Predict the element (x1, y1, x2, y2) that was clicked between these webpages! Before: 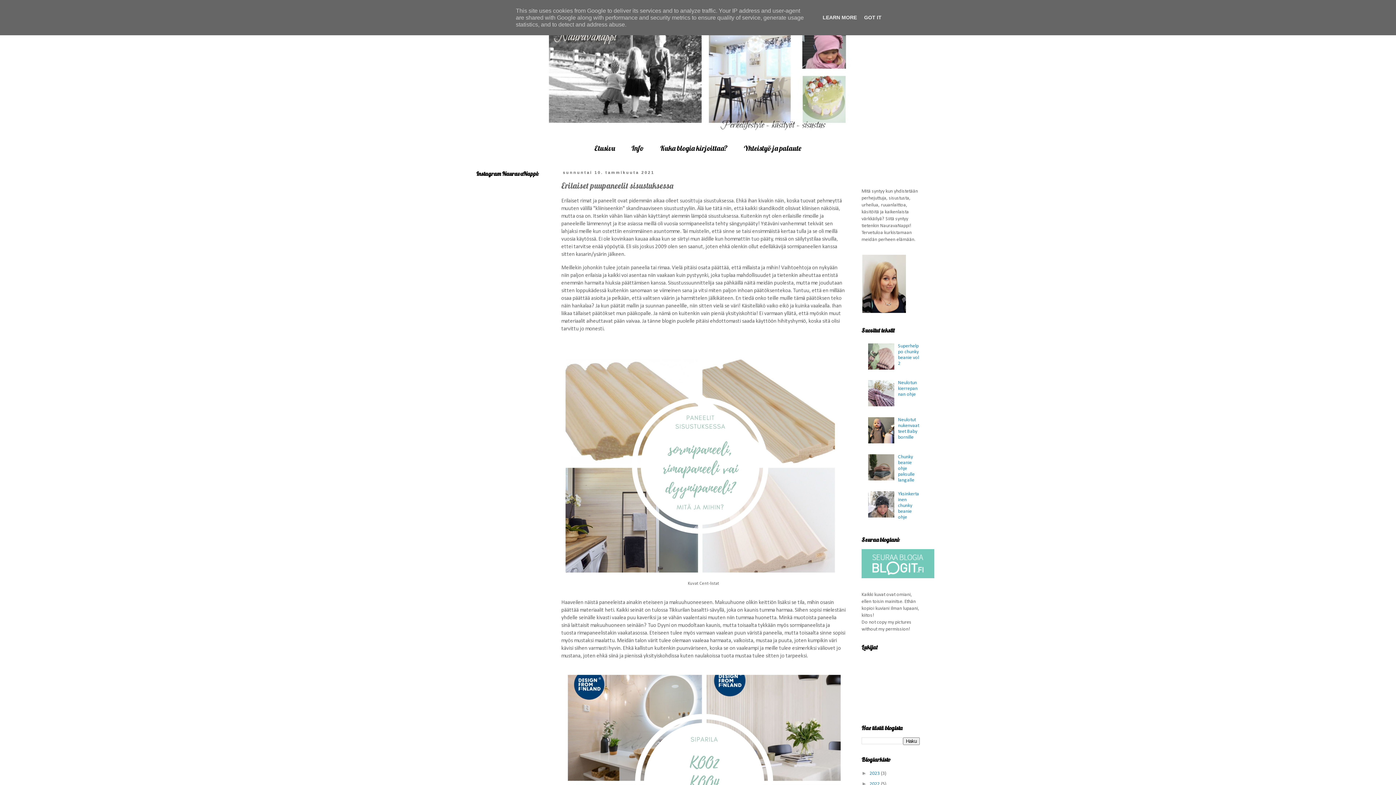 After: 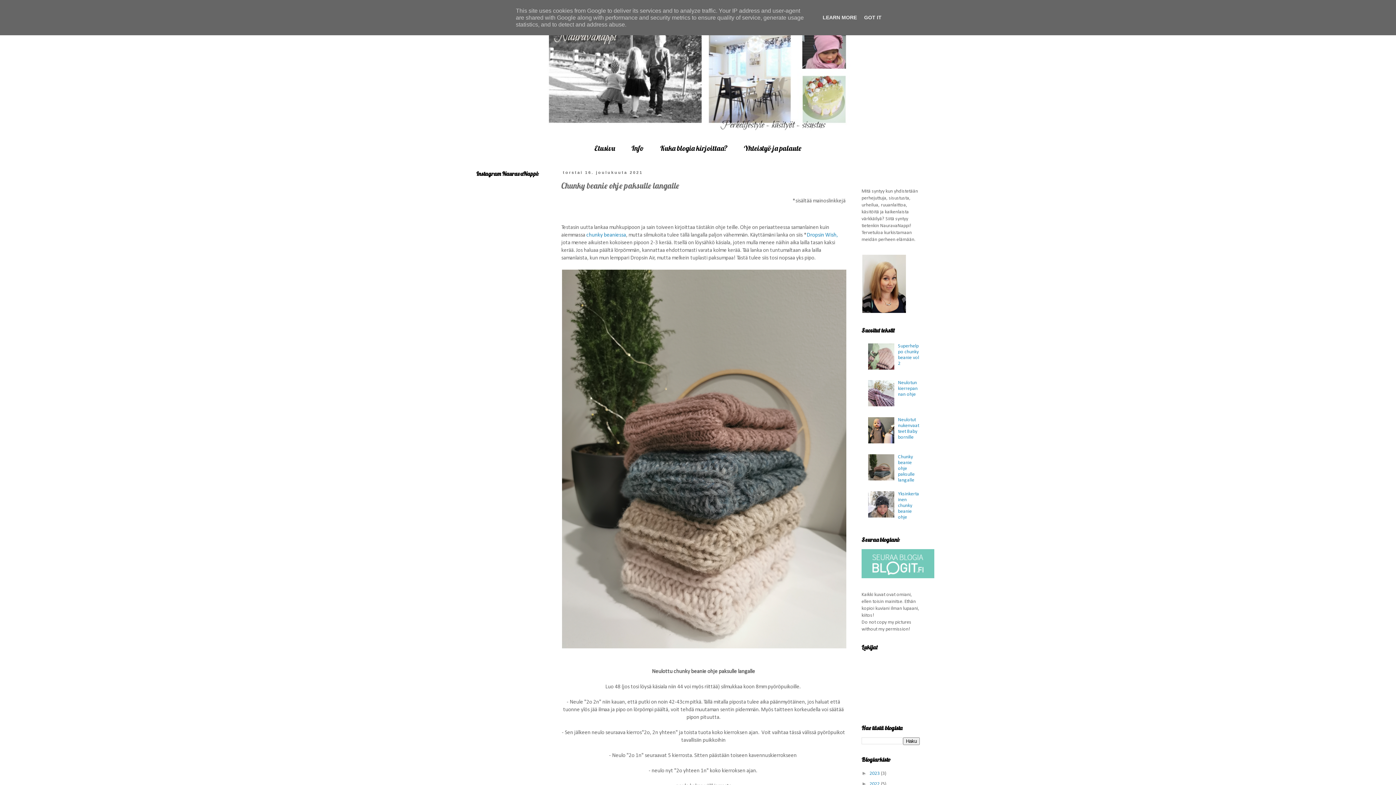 Action: label: Chunky beanie ohje paksulle langalle bbox: (898, 454, 914, 483)